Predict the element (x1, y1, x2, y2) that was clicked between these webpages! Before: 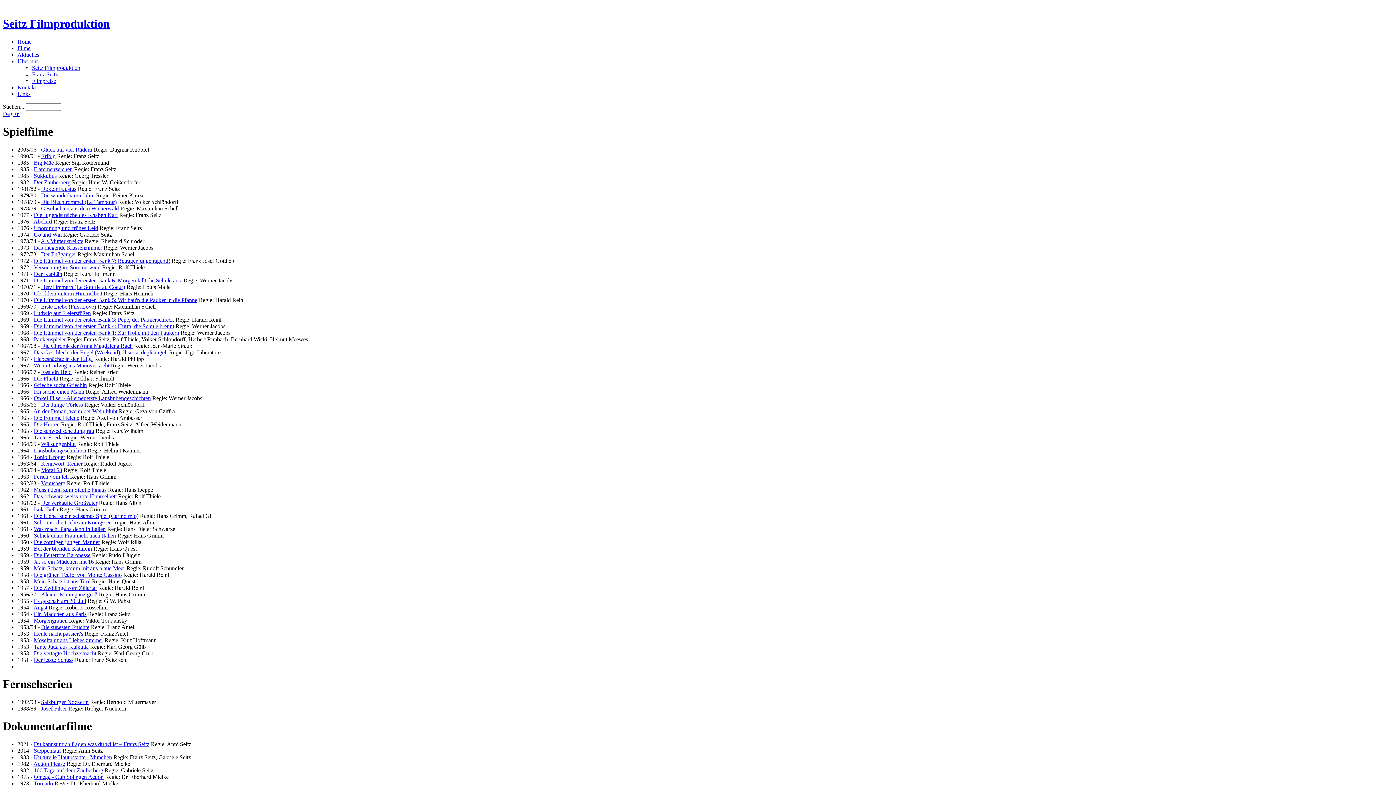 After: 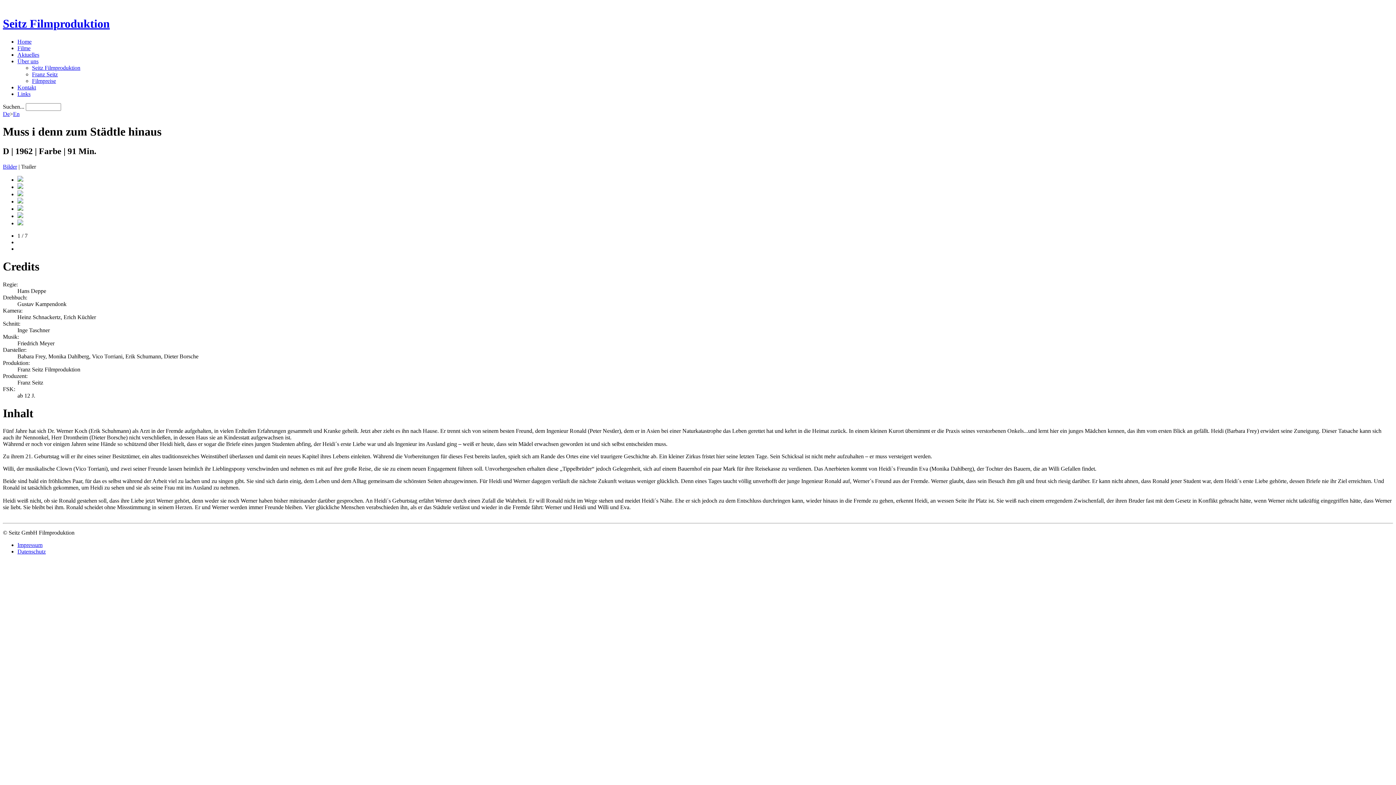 Action: bbox: (33, 486, 106, 493) label: Muss i denn zum Städtle hinaus